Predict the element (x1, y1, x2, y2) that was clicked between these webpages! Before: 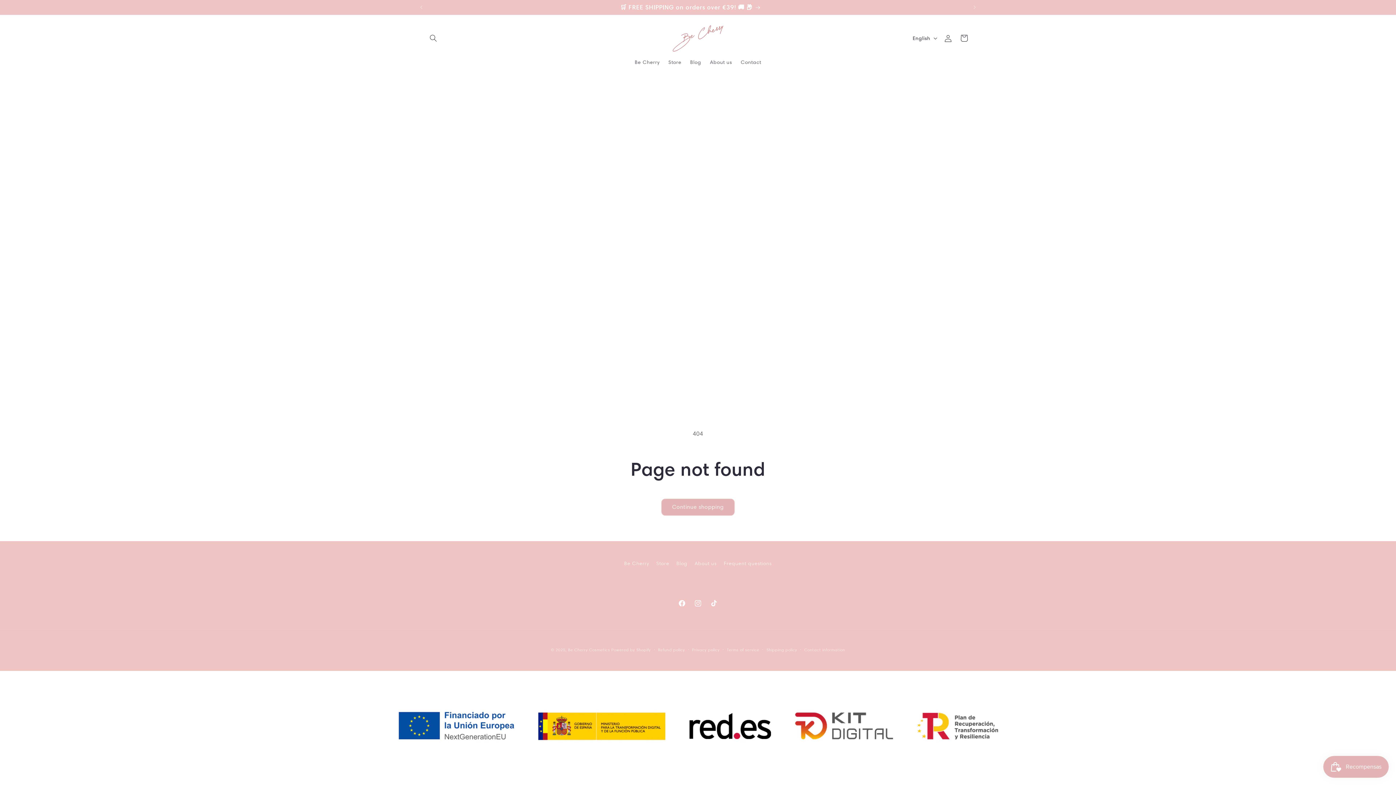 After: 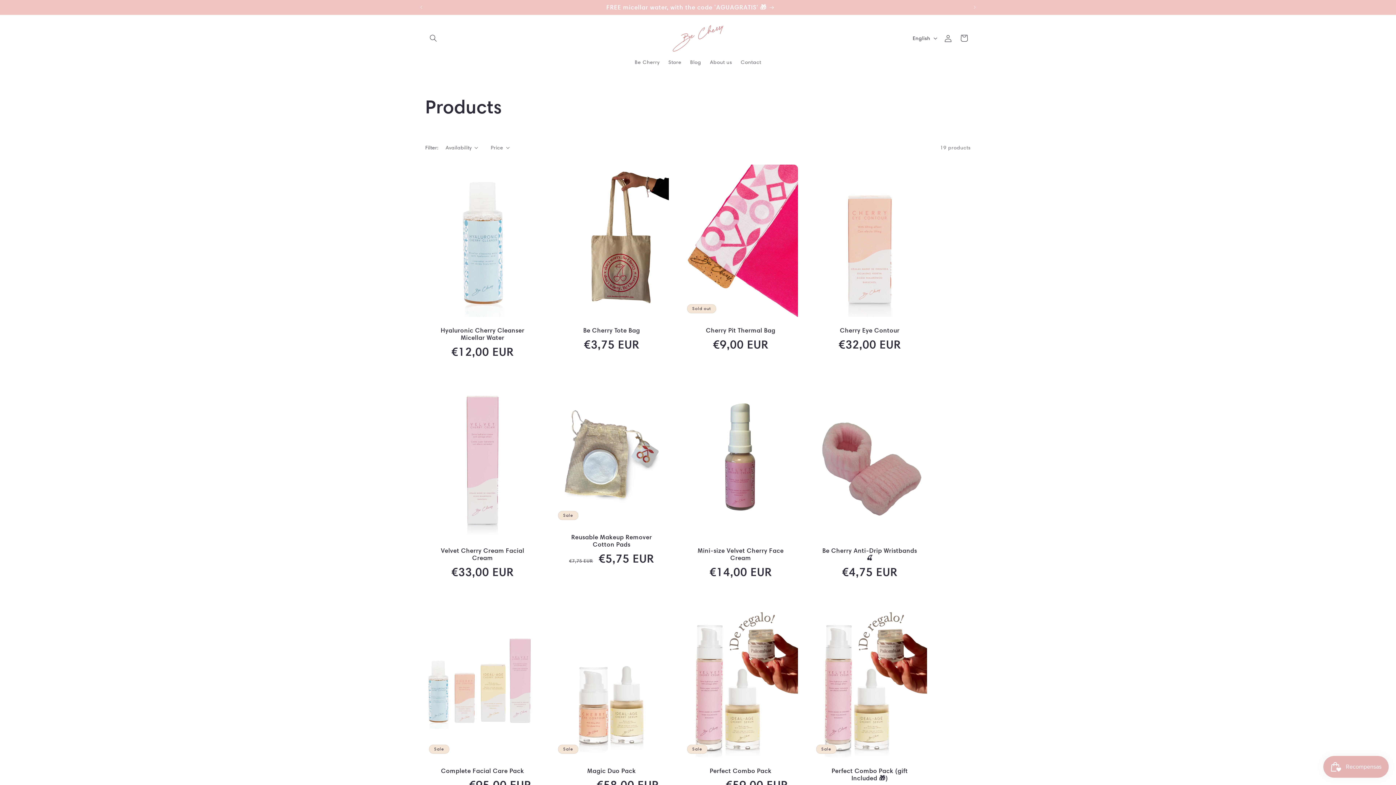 Action: bbox: (414, 0, 966, 14) label: 🛒 FREE SHIPPING on orders over €39! 🚚 📦